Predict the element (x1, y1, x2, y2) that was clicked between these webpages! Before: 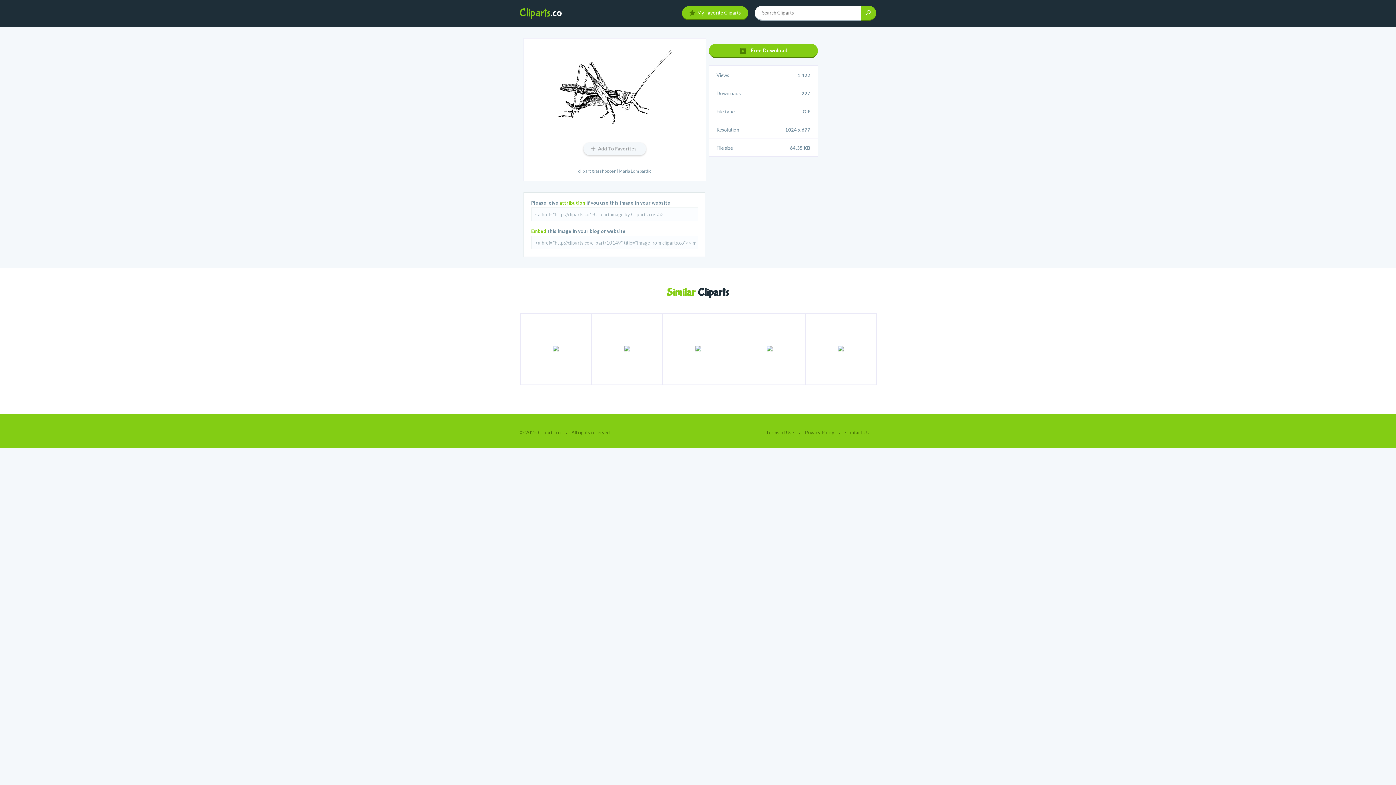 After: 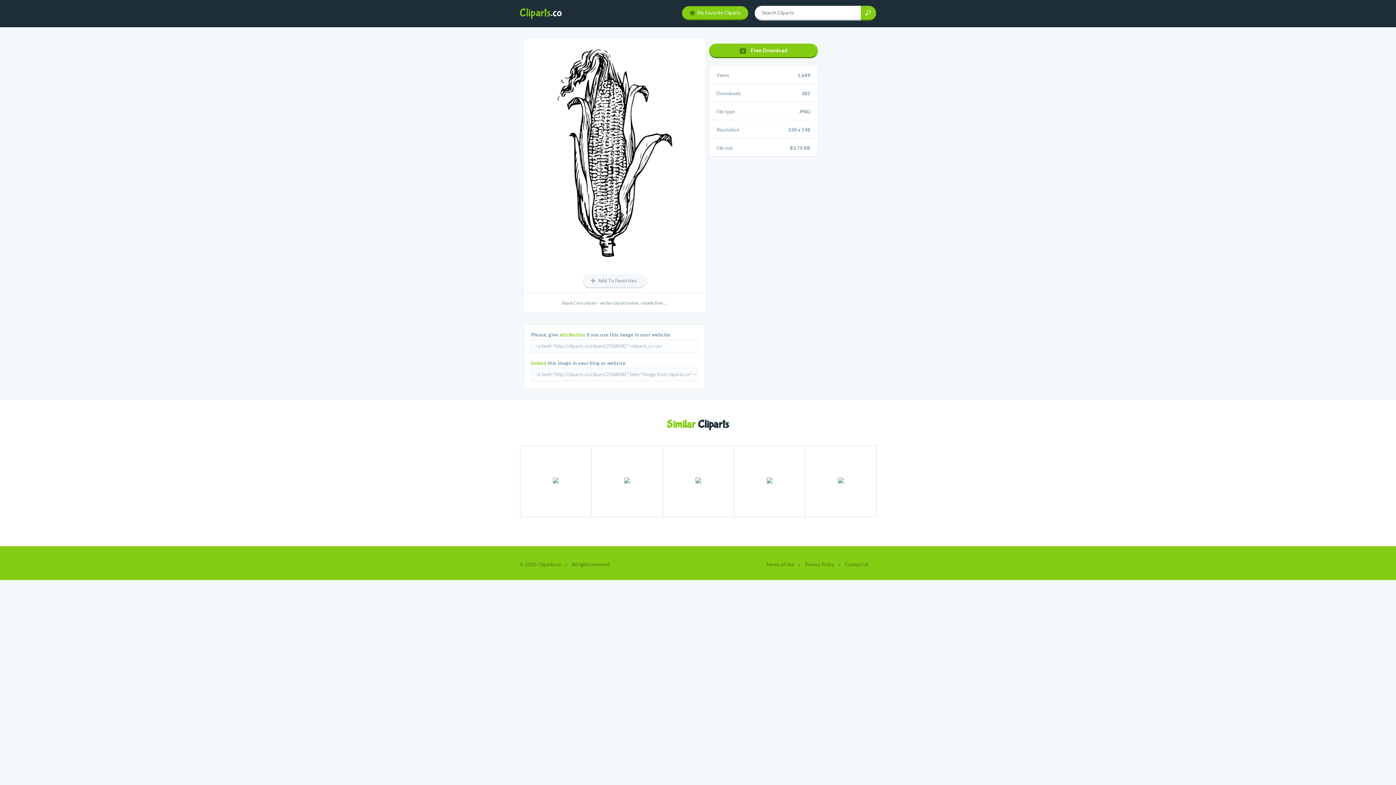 Action: bbox: (591, 313, 662, 385)